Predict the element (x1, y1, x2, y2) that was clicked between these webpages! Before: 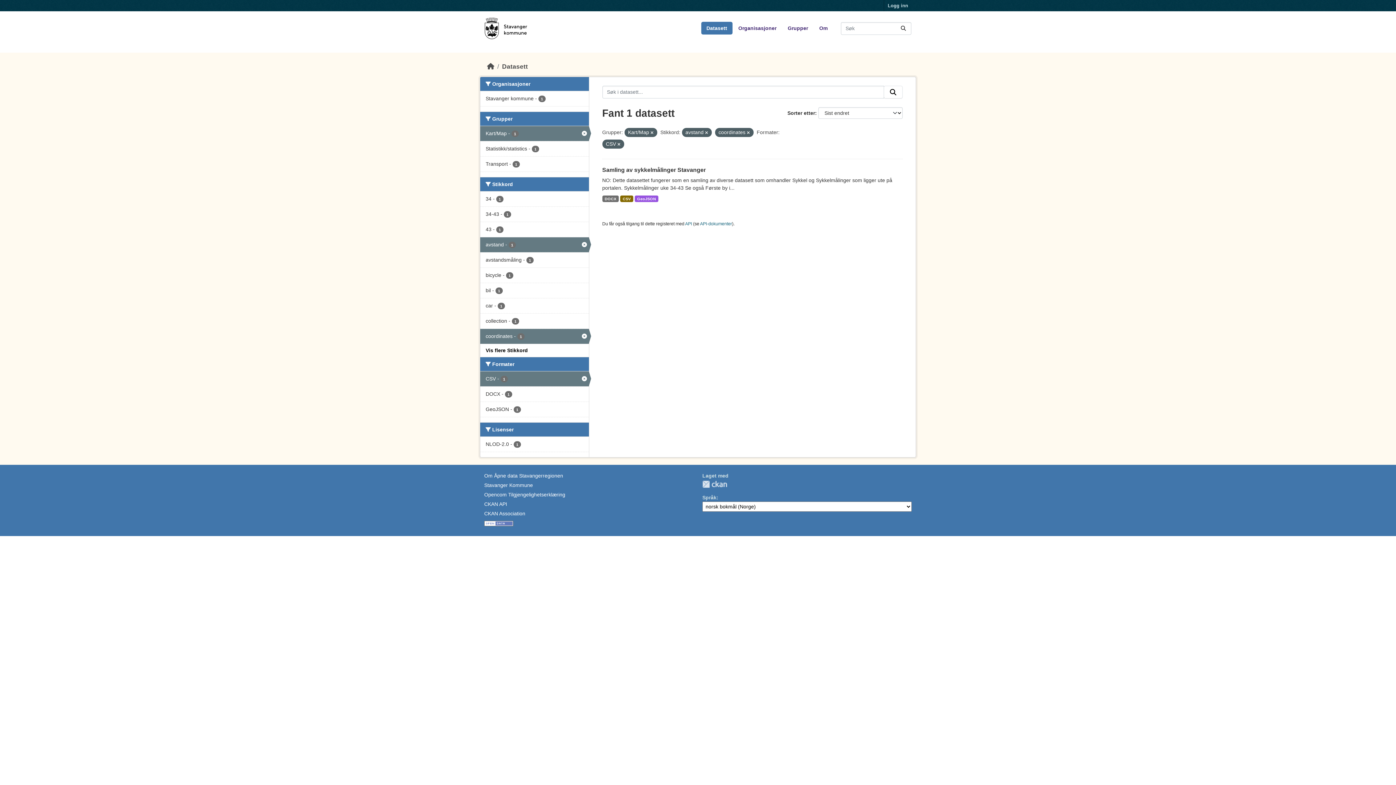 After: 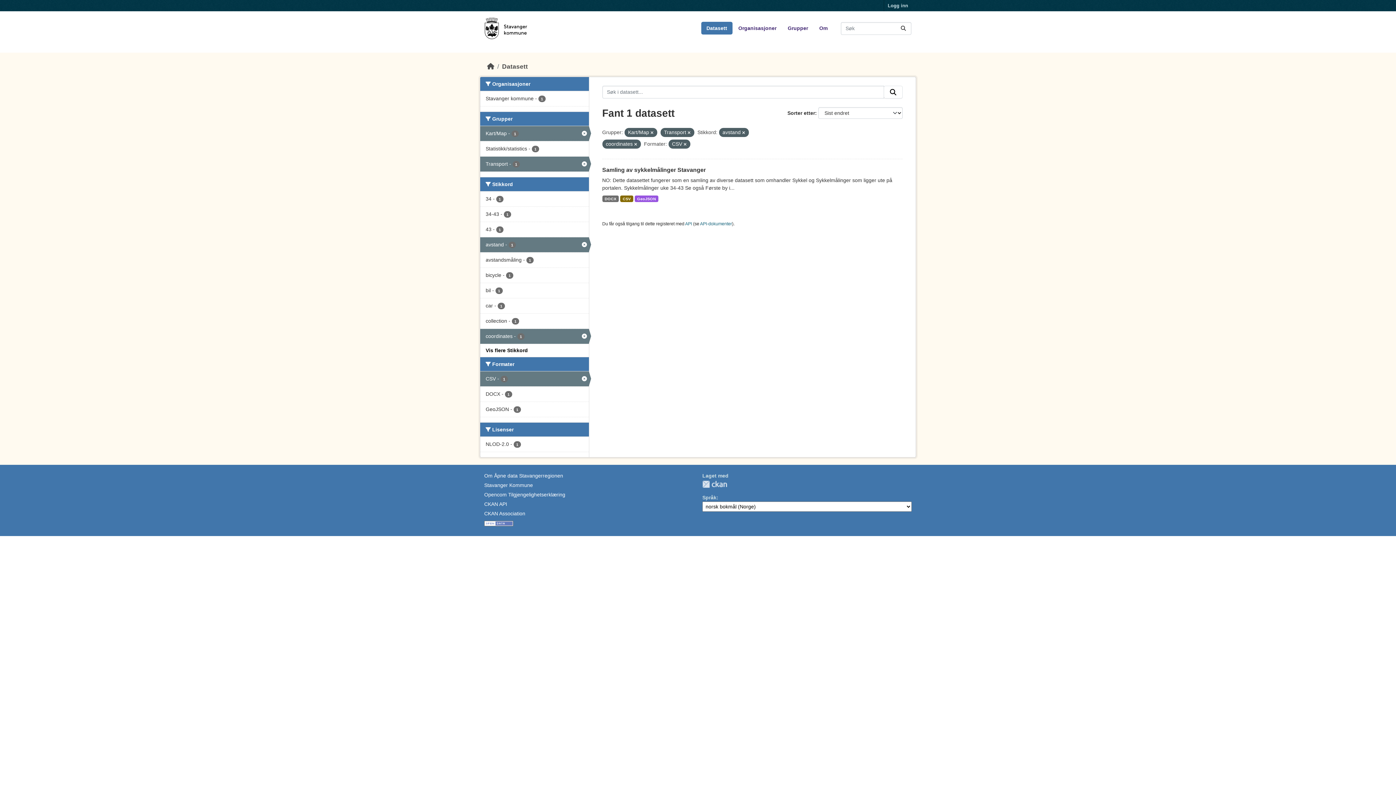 Action: label: Transport - 1 bbox: (480, 156, 588, 171)